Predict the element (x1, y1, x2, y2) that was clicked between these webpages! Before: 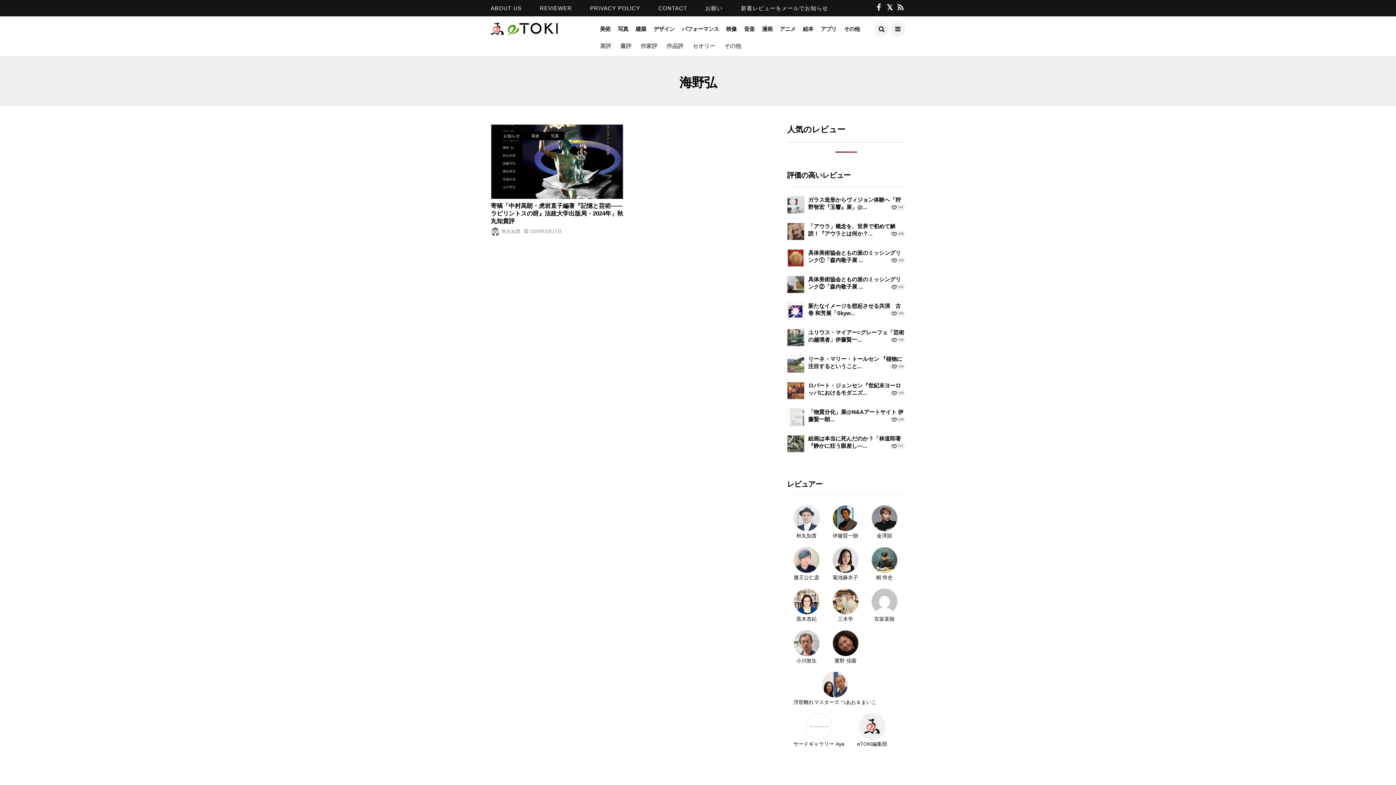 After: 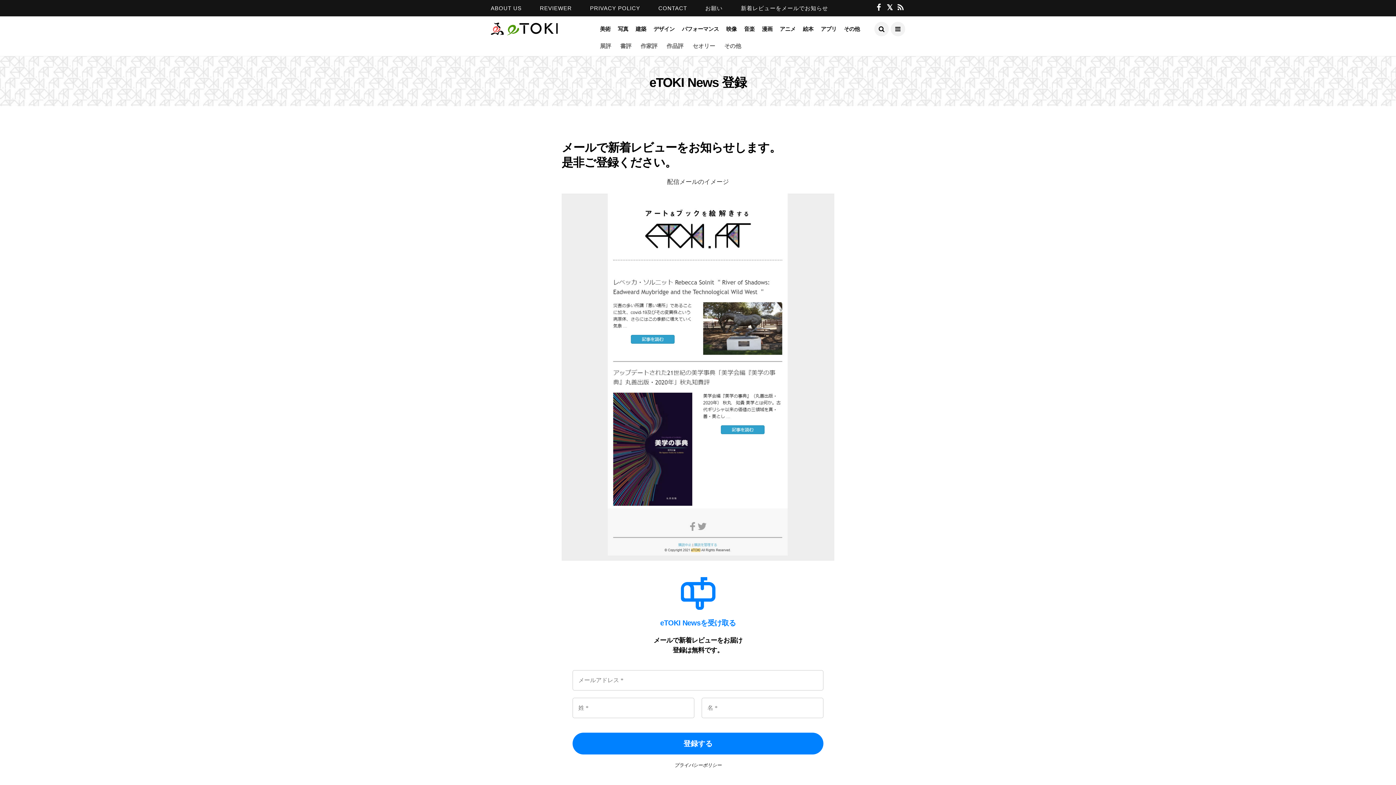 Action: label: 新着レビューをメールでお知らせ bbox: (741, 0, 839, 16)